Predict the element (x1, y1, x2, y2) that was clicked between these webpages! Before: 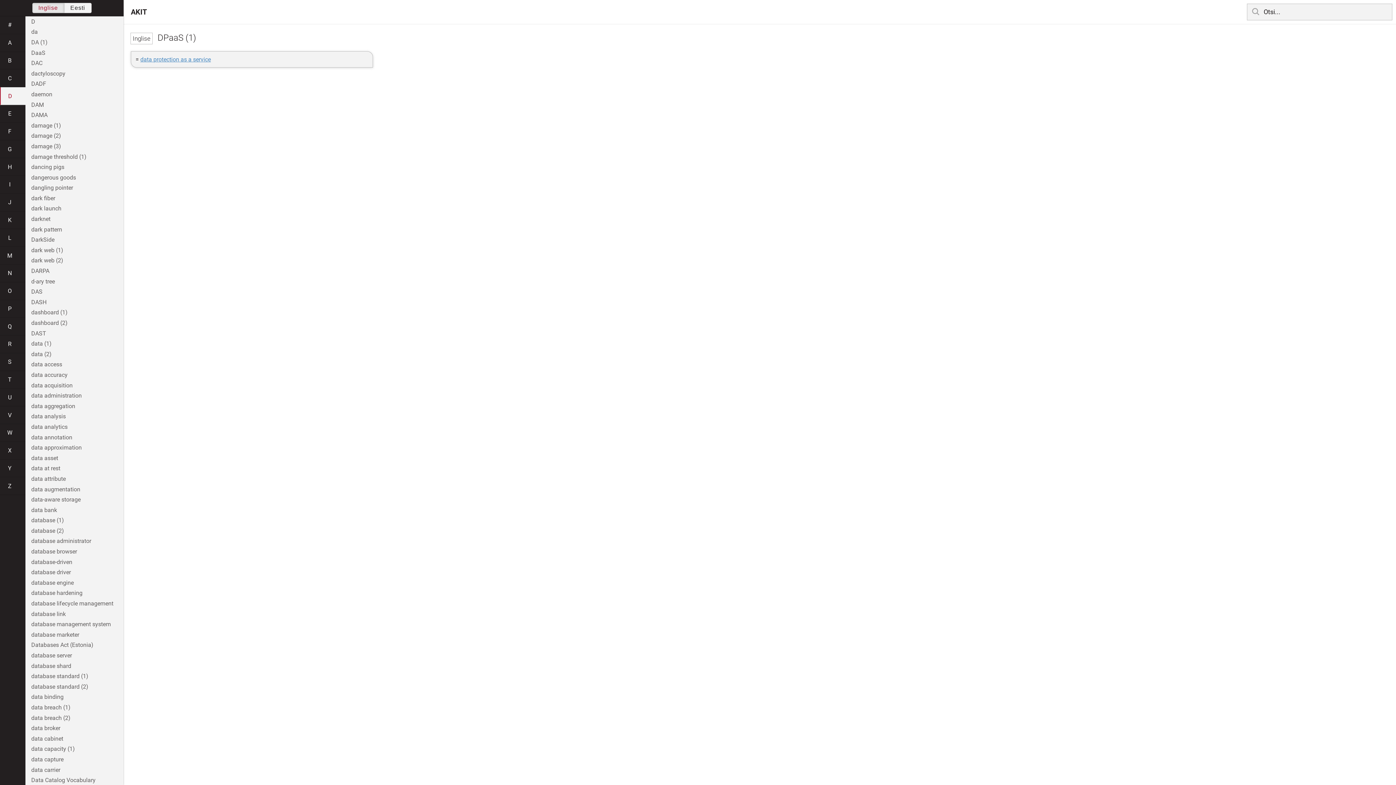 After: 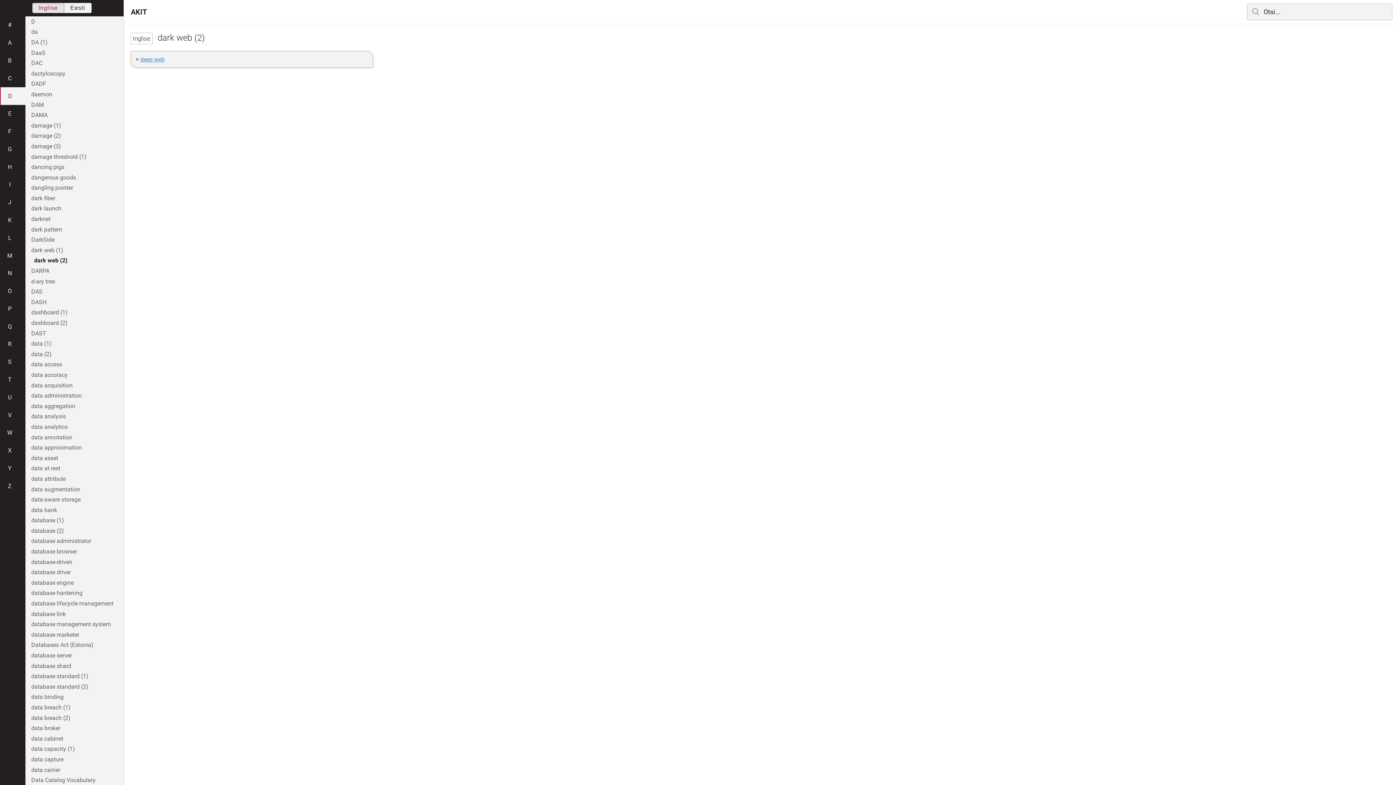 Action: bbox: (25, 255, 123, 265) label: dark web (2)